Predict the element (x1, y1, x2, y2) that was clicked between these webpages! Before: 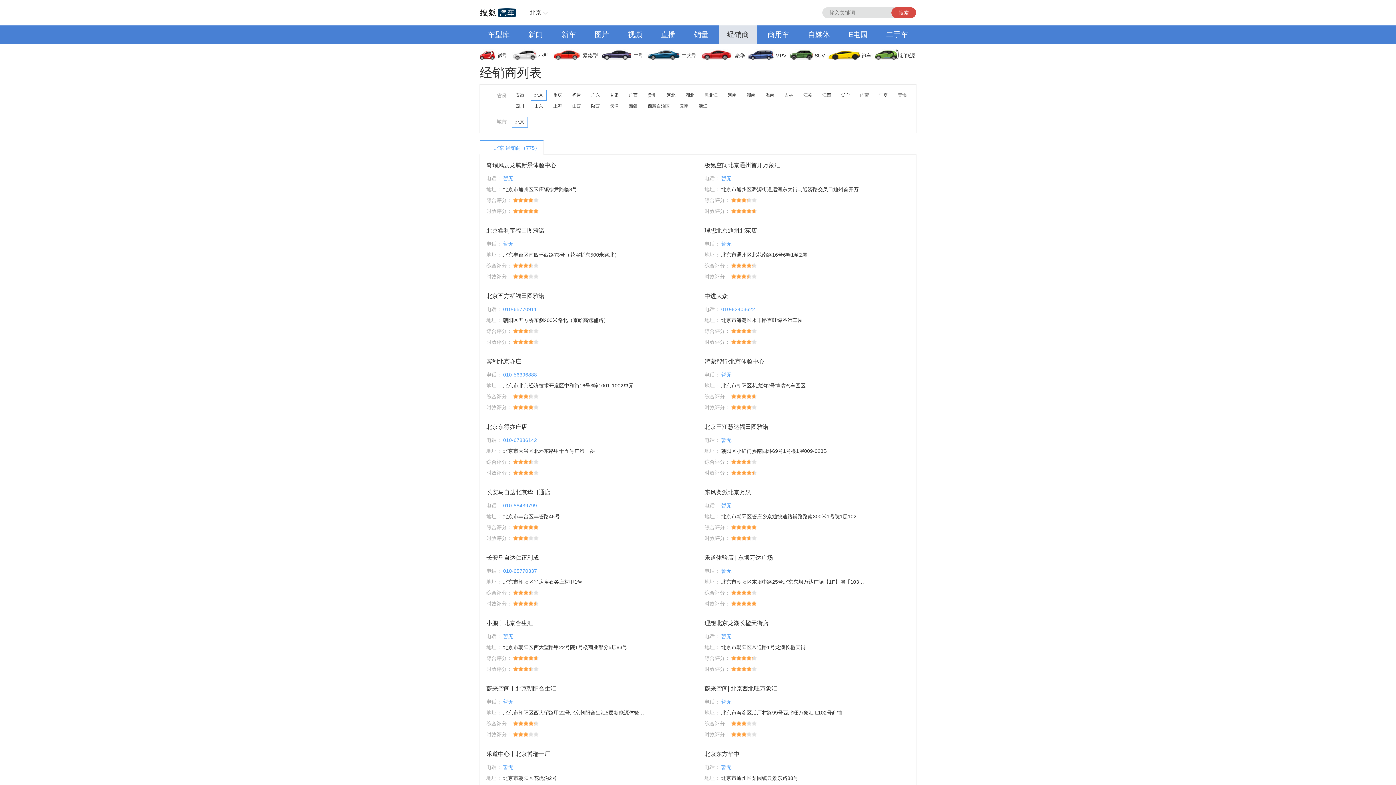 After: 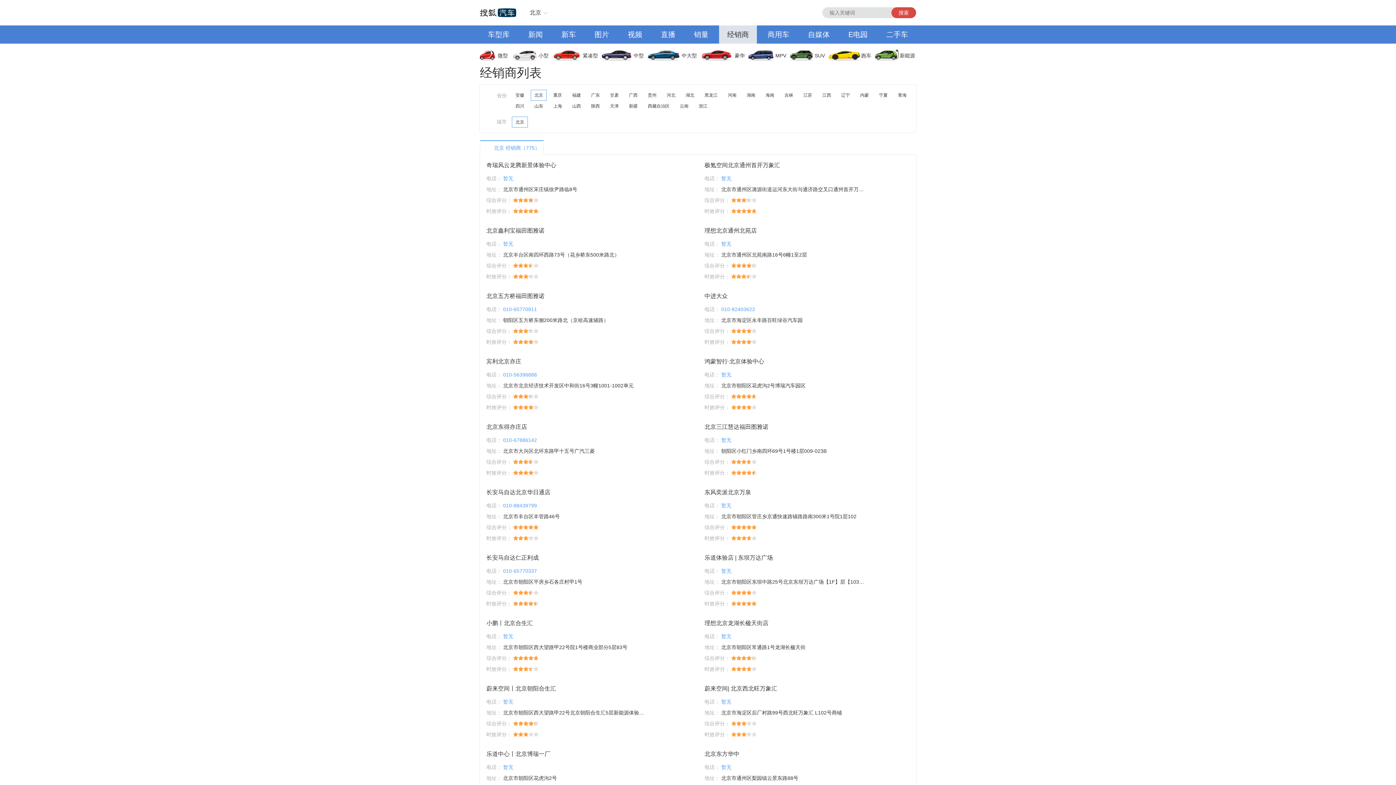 Action: bbox: (586, 25, 617, 43) label: 图片